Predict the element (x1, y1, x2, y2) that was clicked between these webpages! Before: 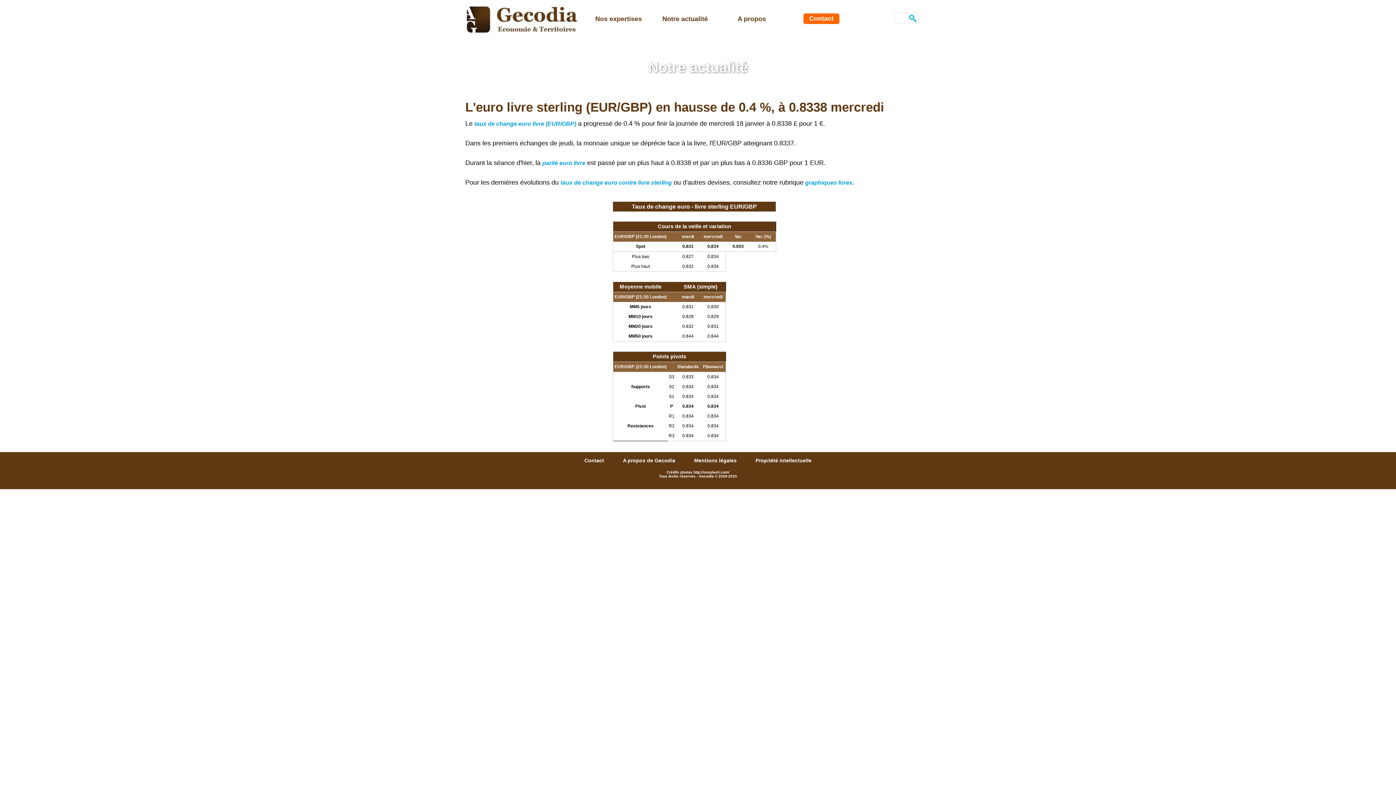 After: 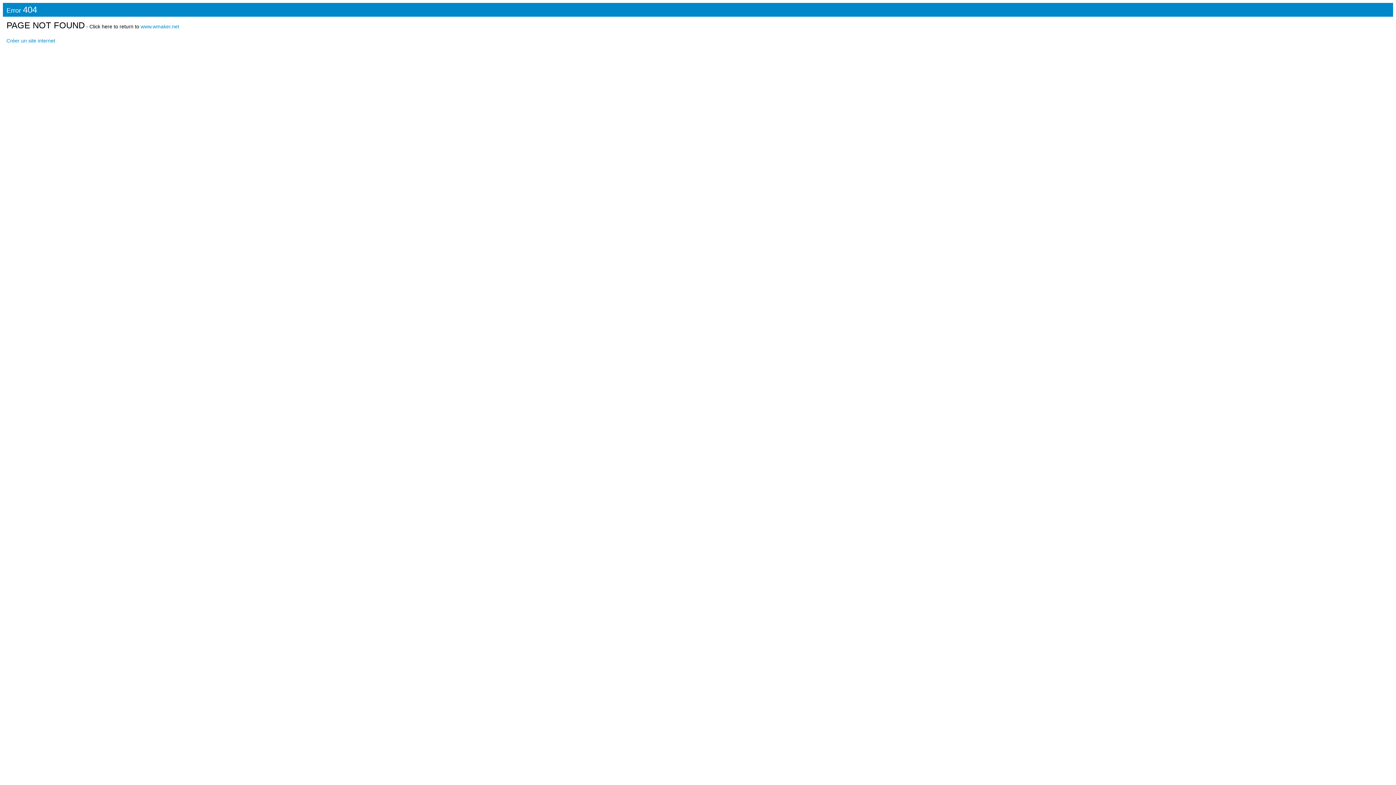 Action: bbox: (805, 179, 852, 185) label: graphiques forex